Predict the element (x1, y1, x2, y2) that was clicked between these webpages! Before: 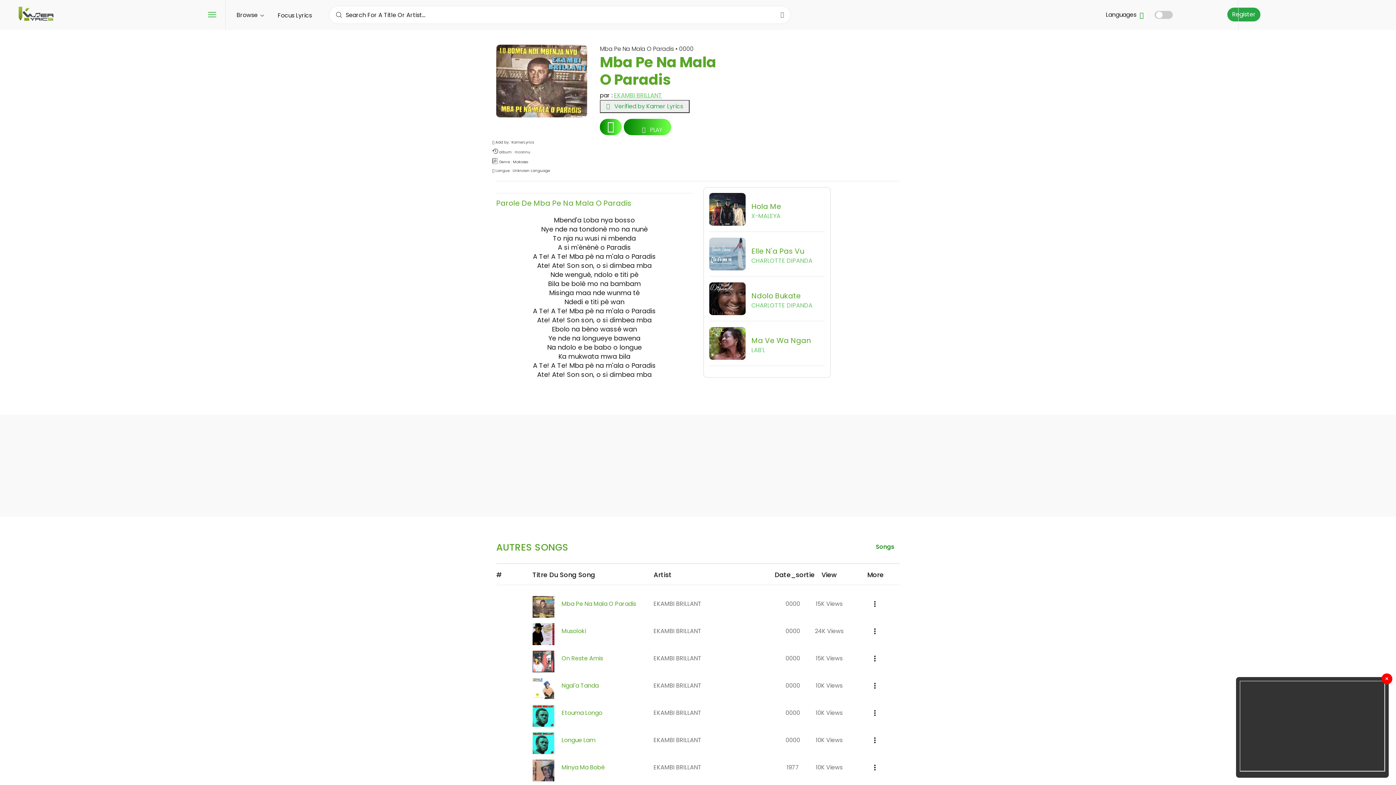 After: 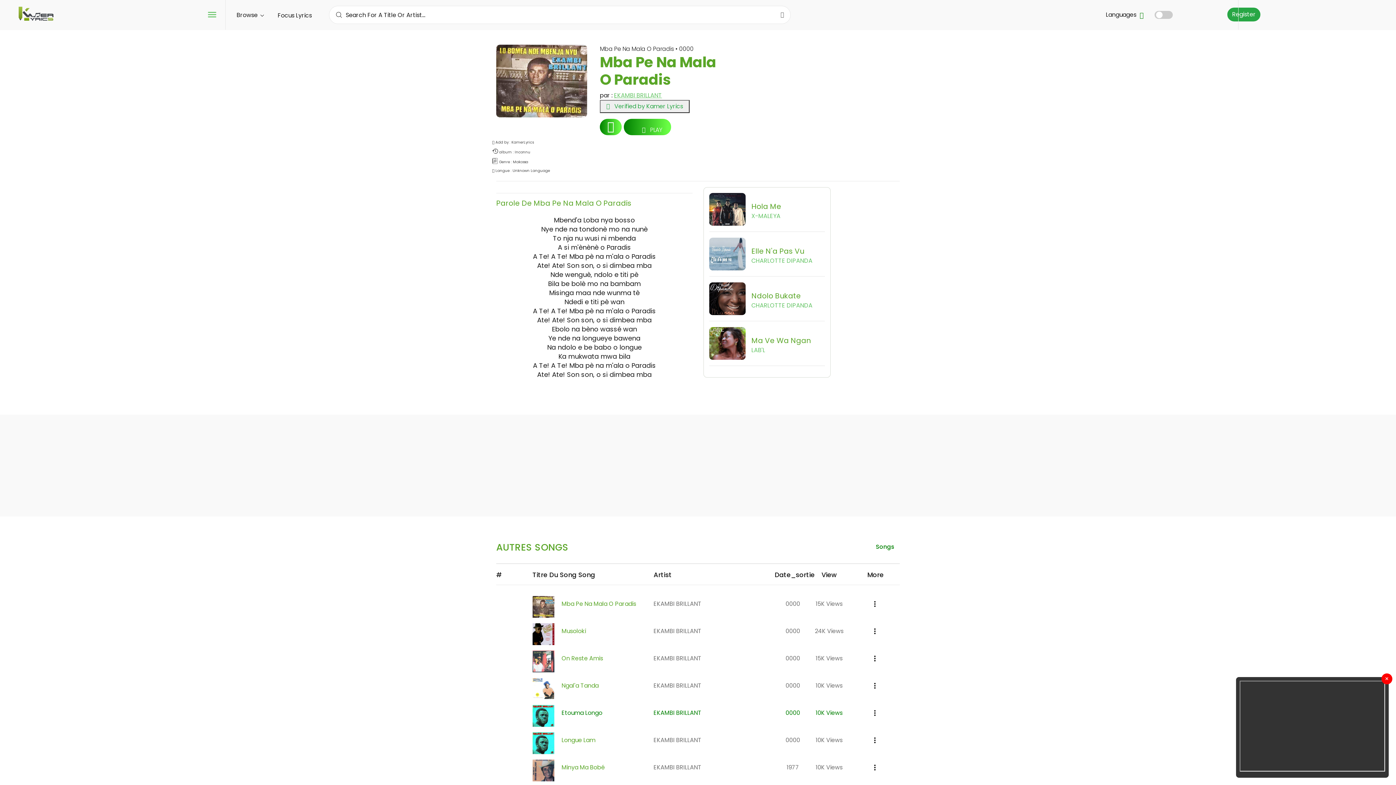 Action: bbox: (815, 709, 842, 717) label: 10K Views